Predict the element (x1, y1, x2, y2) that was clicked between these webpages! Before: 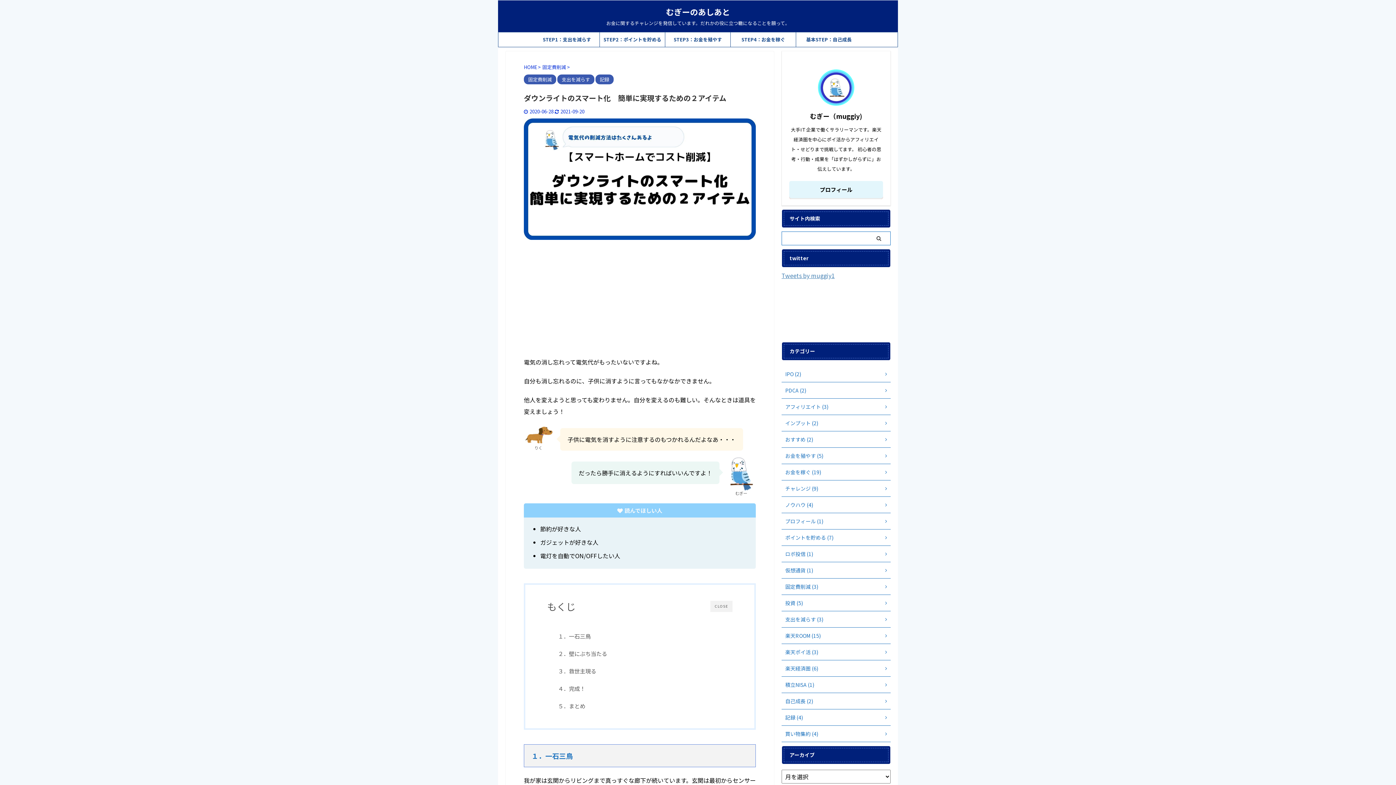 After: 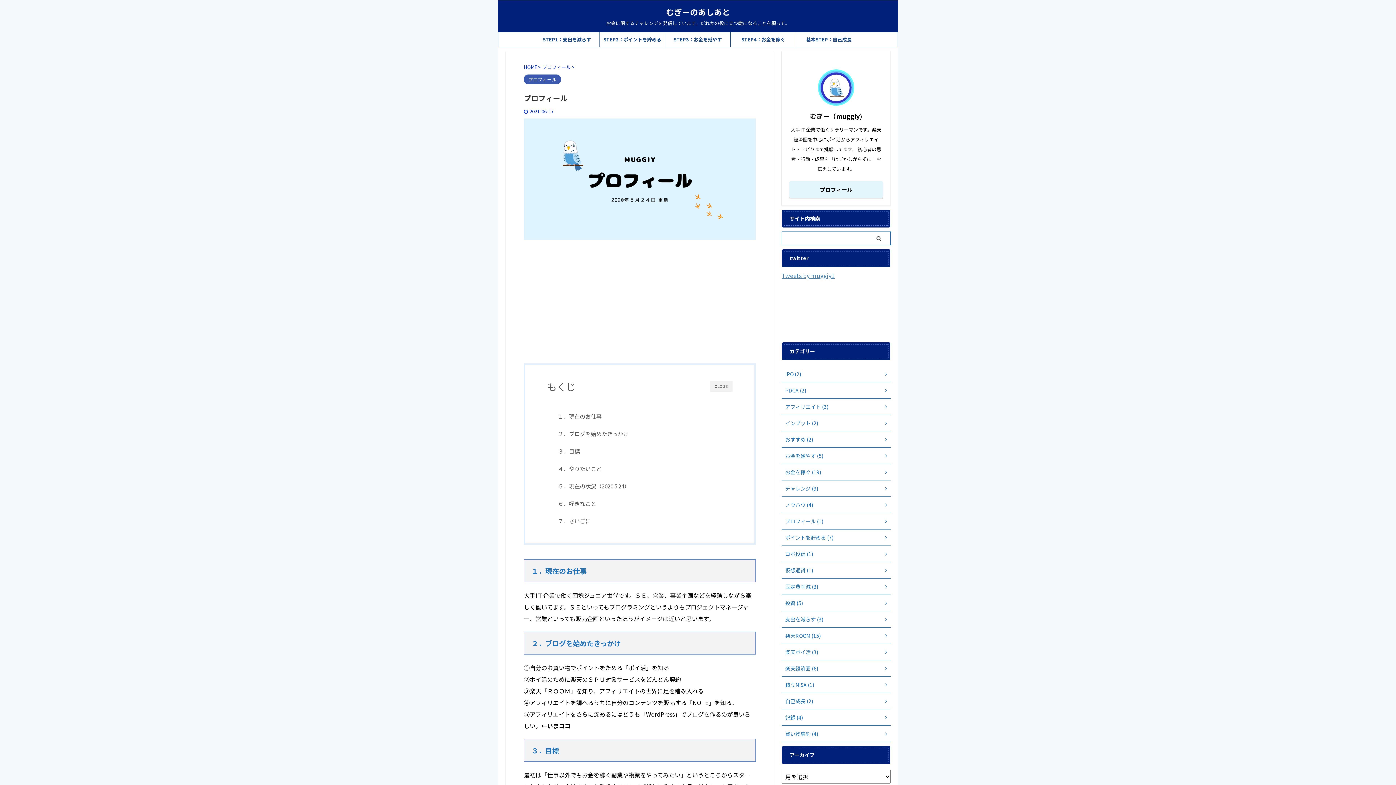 Action: bbox: (789, 181, 883, 198) label: プロフィール